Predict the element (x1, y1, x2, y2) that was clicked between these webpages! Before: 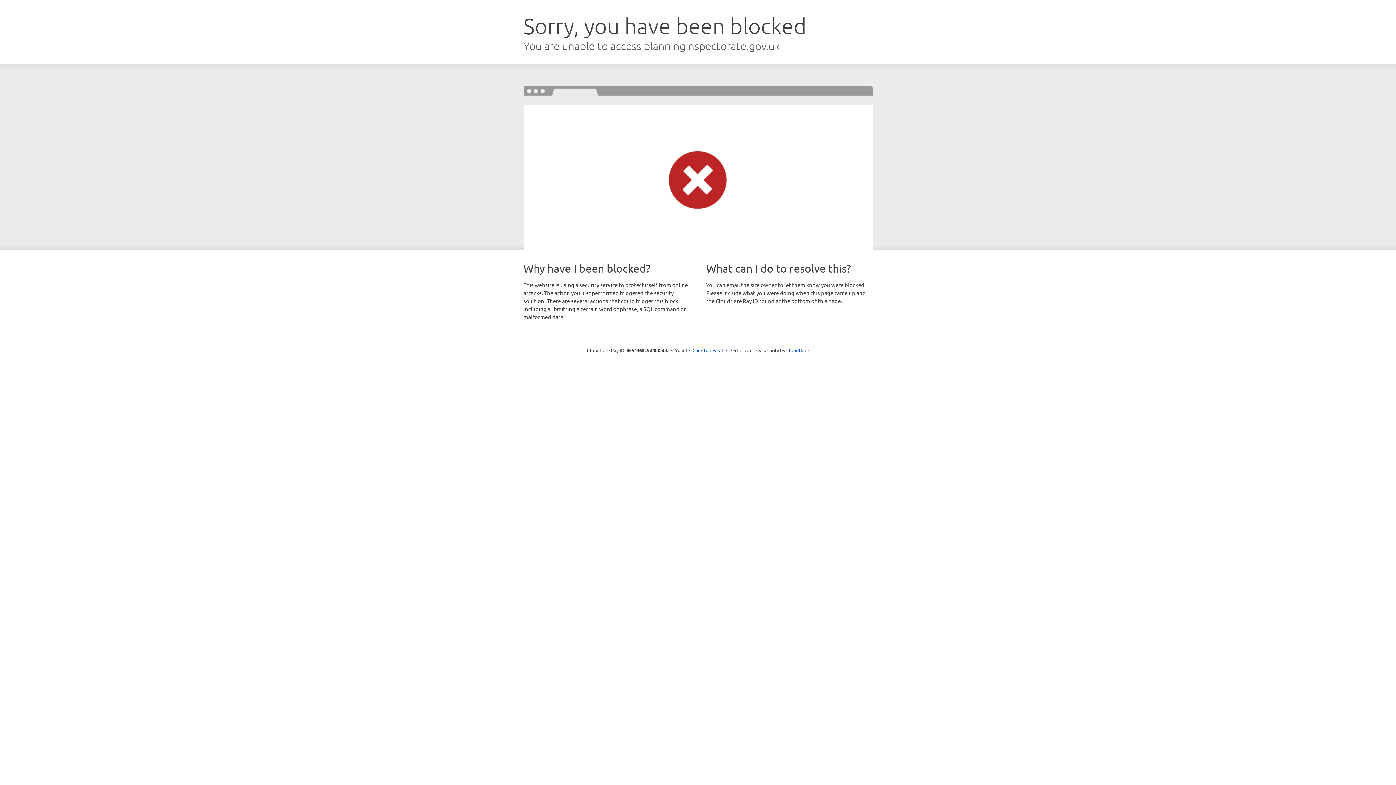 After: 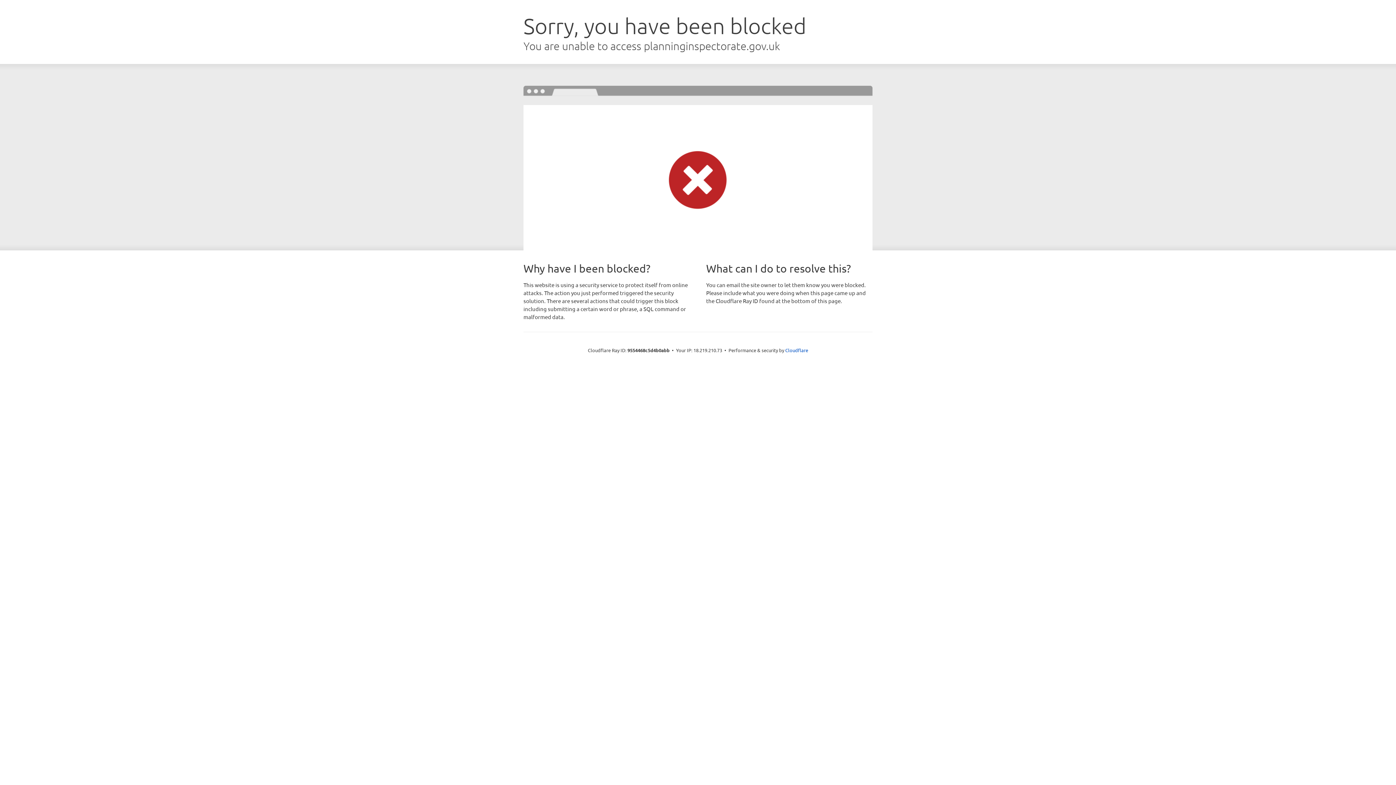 Action: label: Click to reveal bbox: (692, 346, 723, 353)